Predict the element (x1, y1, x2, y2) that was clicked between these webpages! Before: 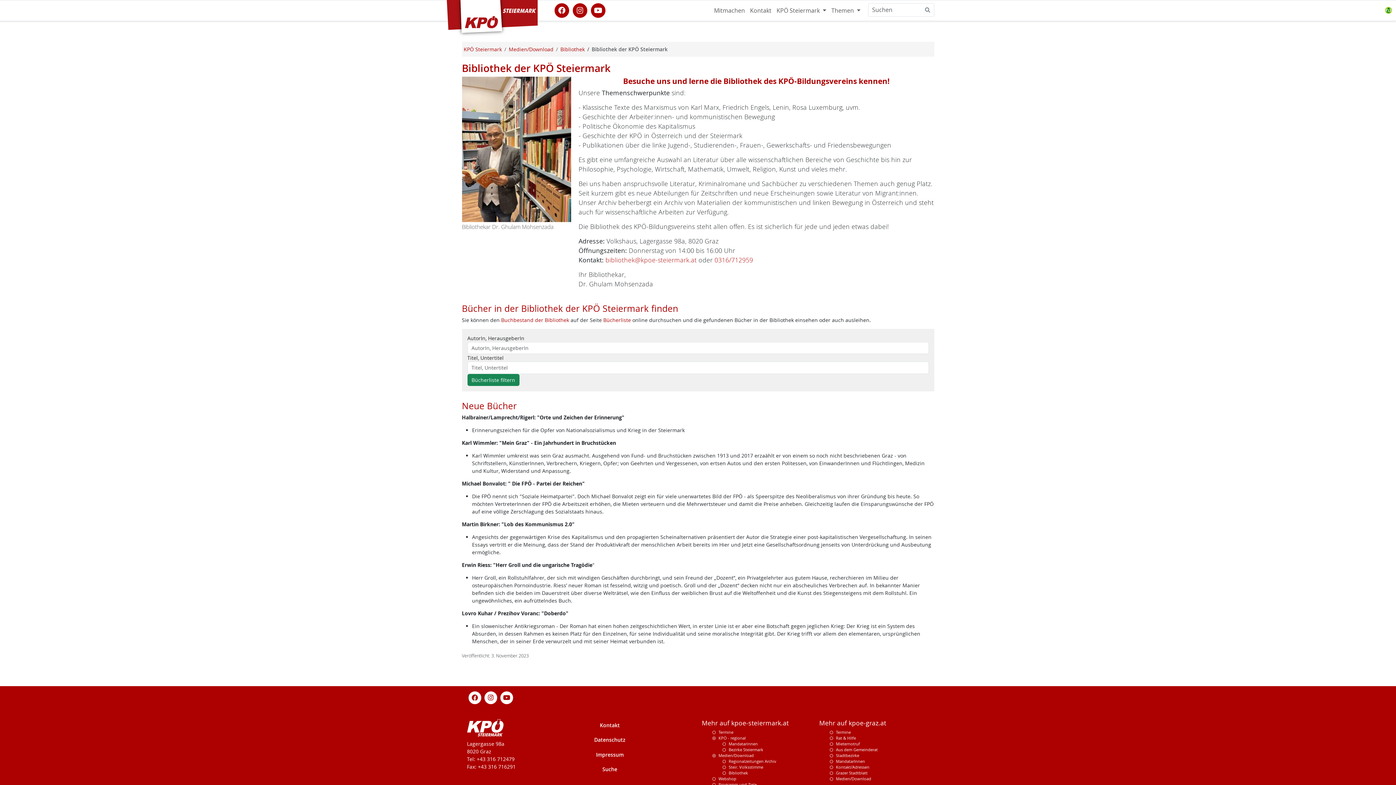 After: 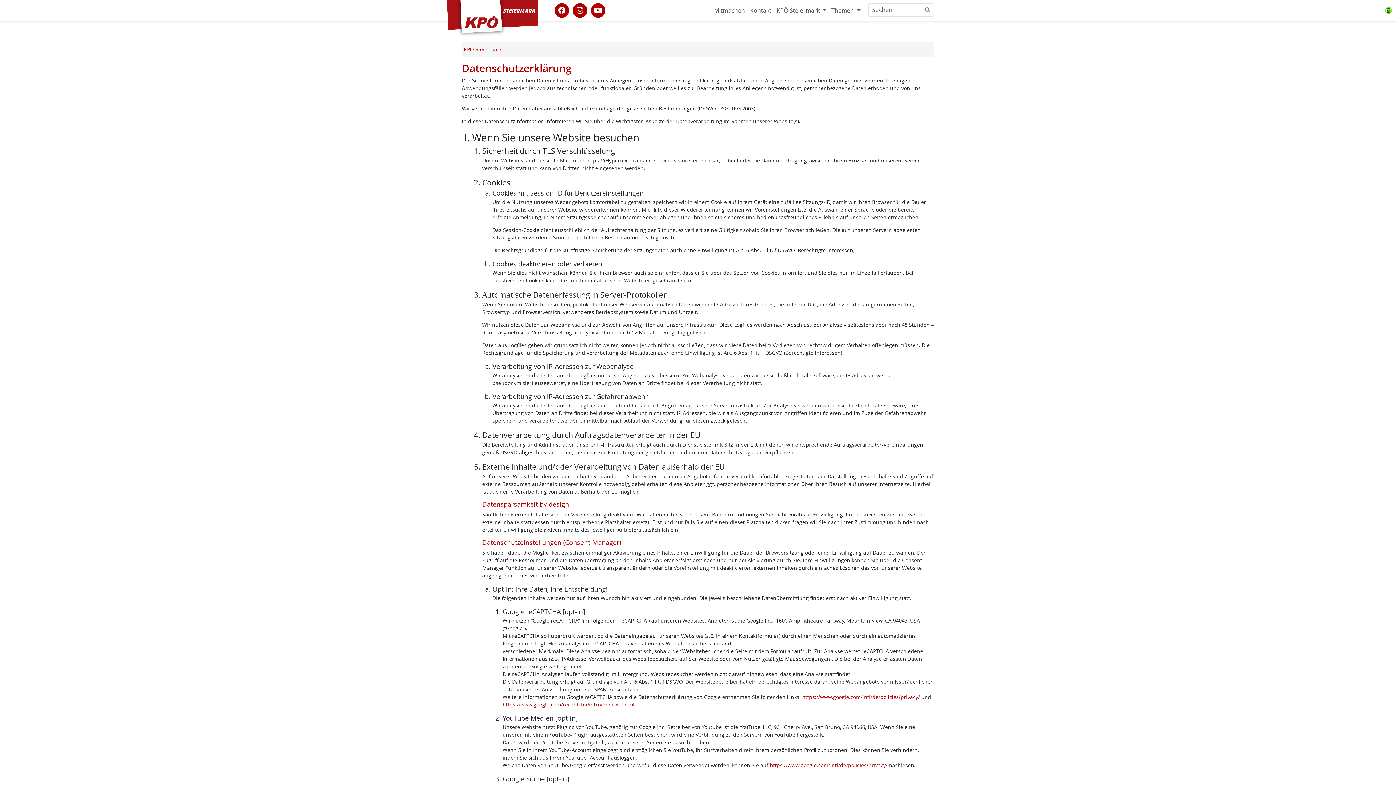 Action: bbox: (584, 734, 635, 746) label: Datenschutz